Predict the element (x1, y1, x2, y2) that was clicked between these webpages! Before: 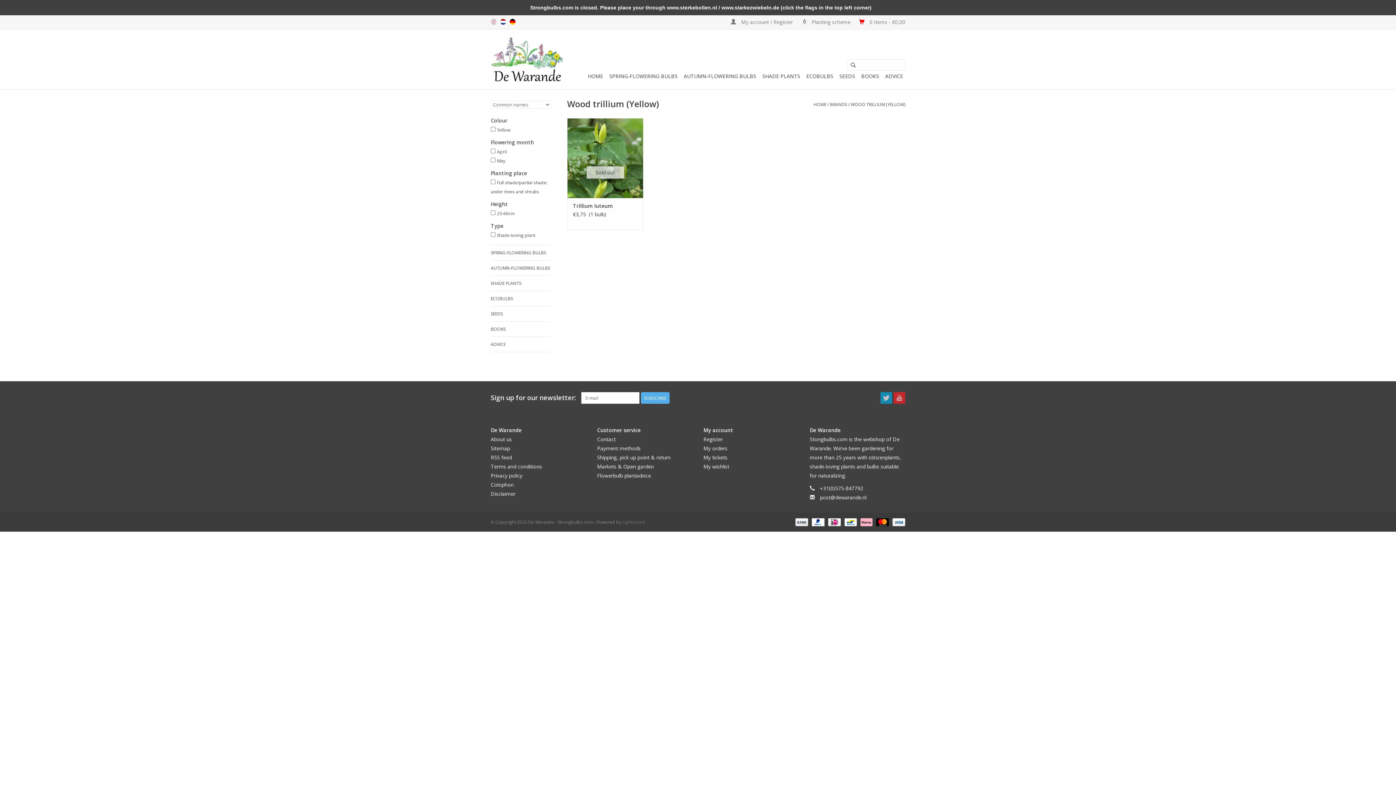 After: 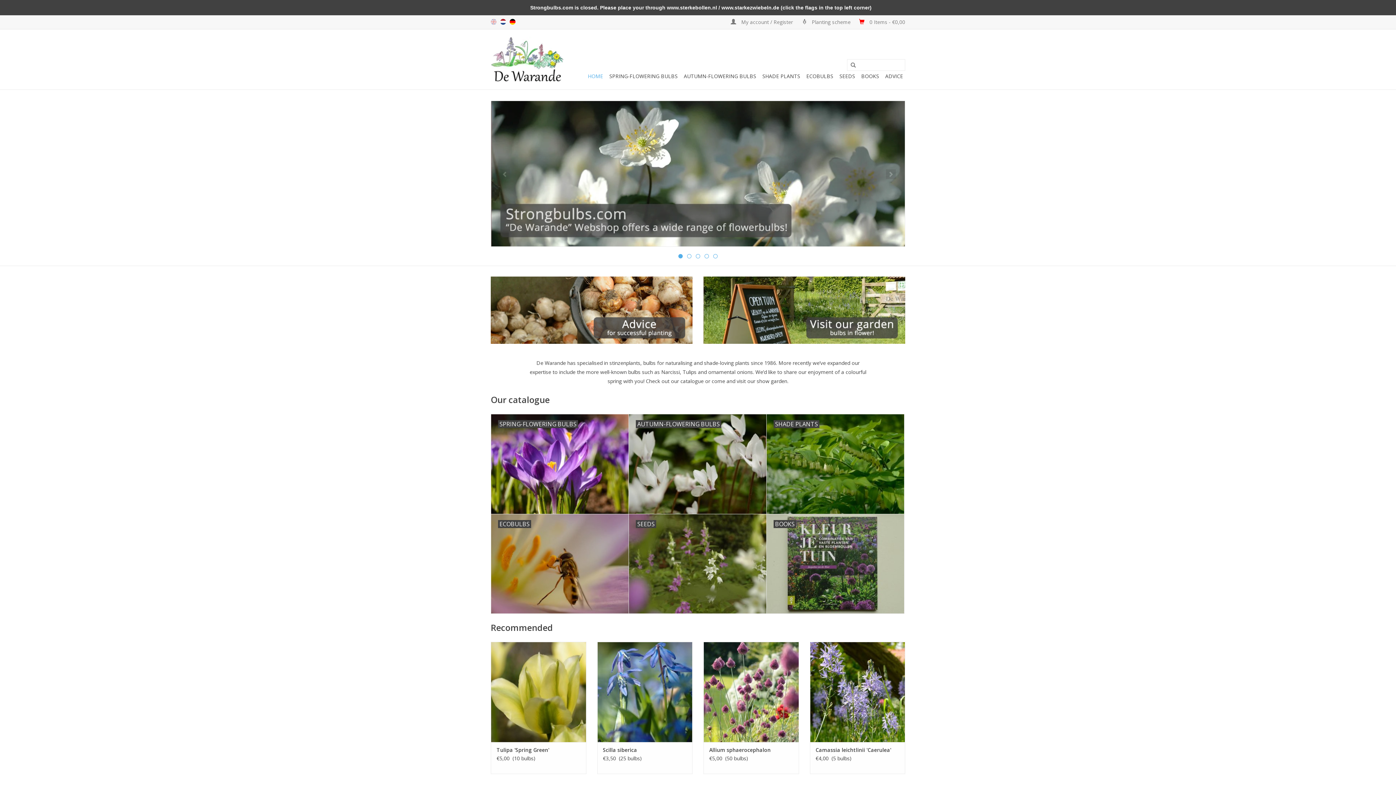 Action: bbox: (585, 70, 605, 82) label: HOME